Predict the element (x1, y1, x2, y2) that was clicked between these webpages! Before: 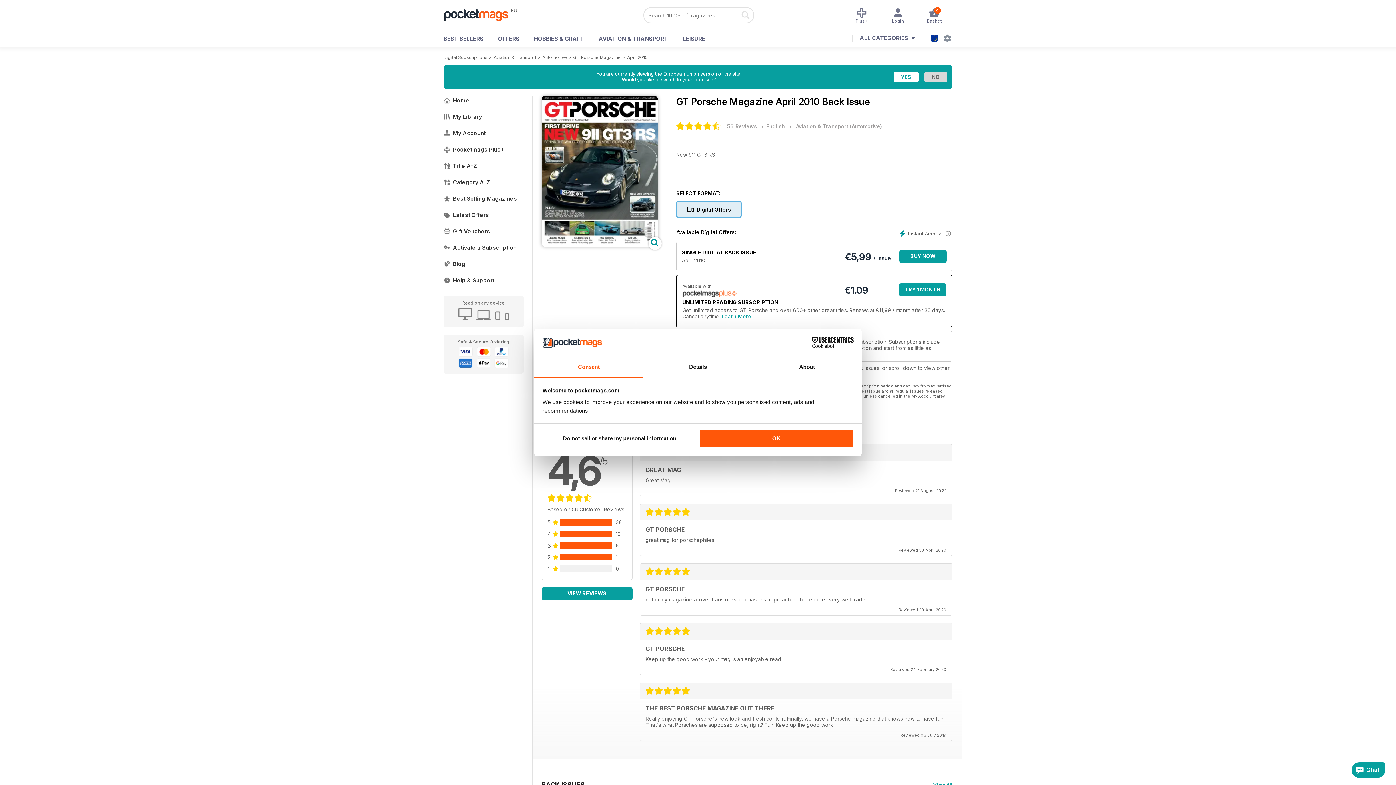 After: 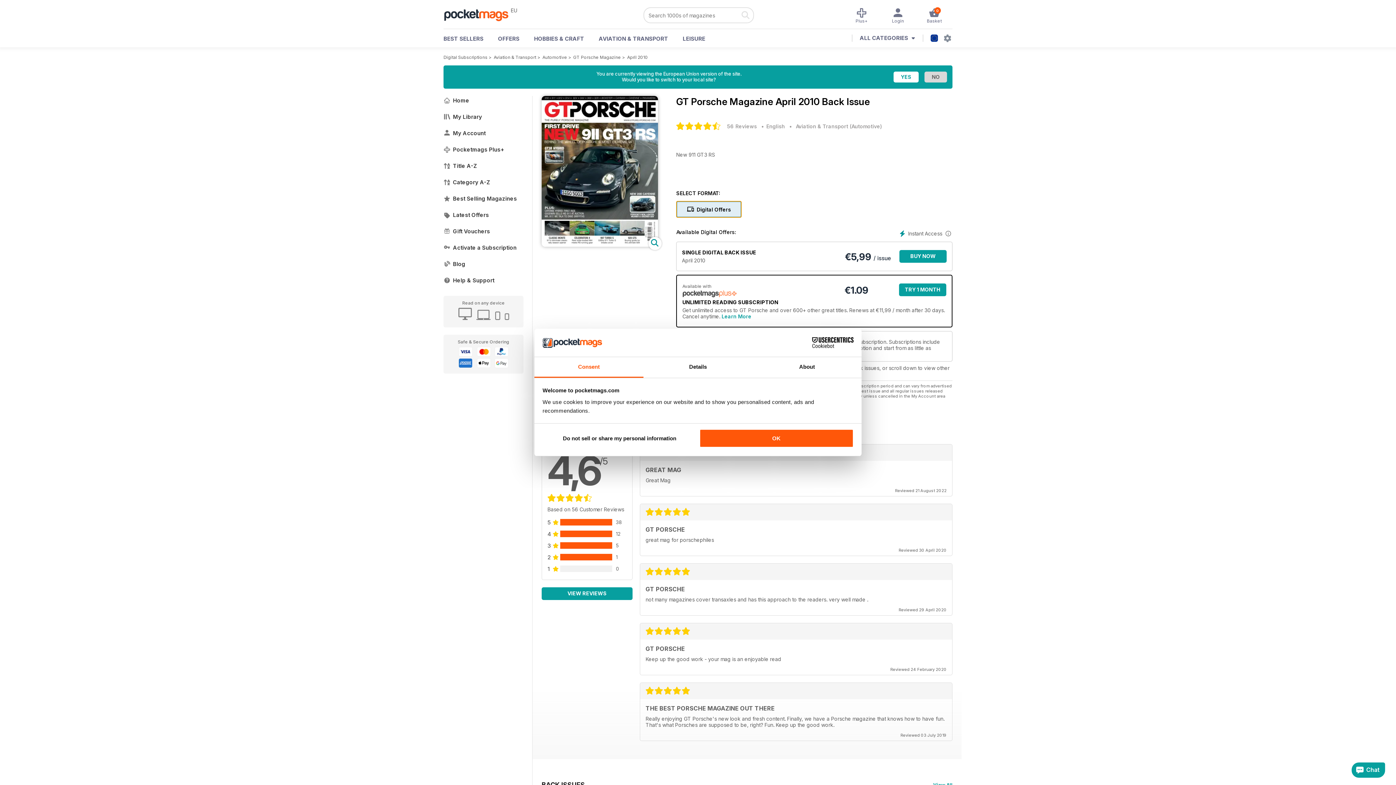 Action: label: Digital Offers bbox: (676, 201, 741, 217)